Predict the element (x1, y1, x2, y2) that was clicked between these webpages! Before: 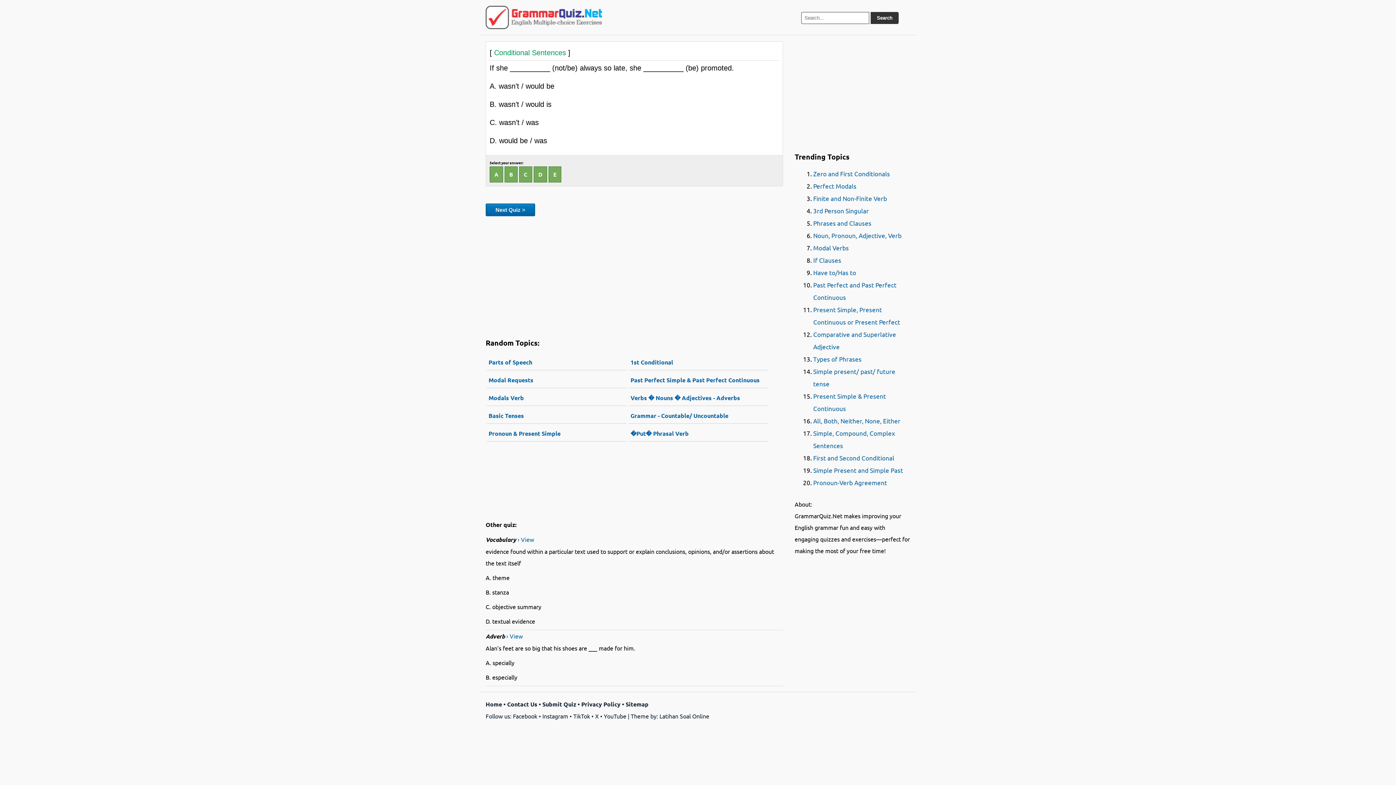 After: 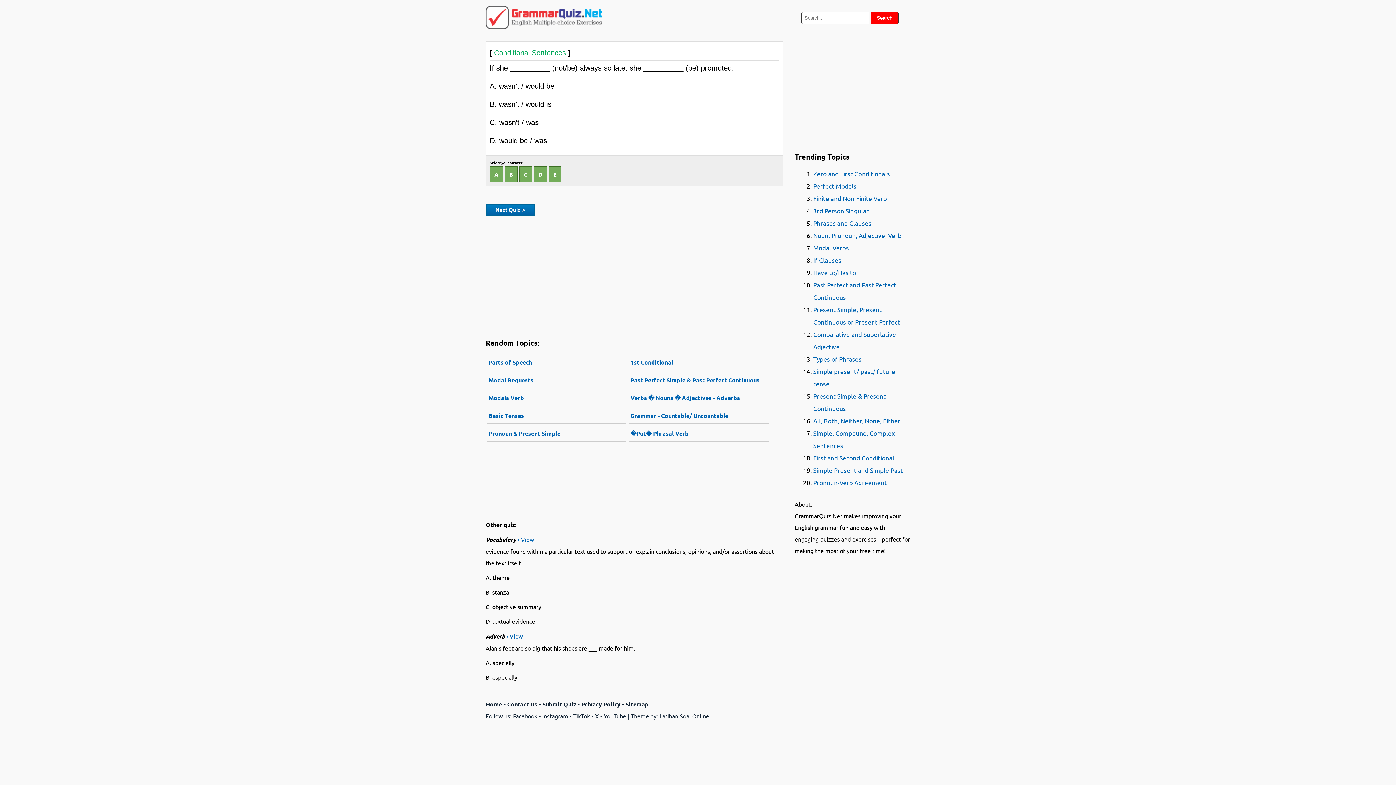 Action: label: Search bbox: (870, 11, 898, 23)